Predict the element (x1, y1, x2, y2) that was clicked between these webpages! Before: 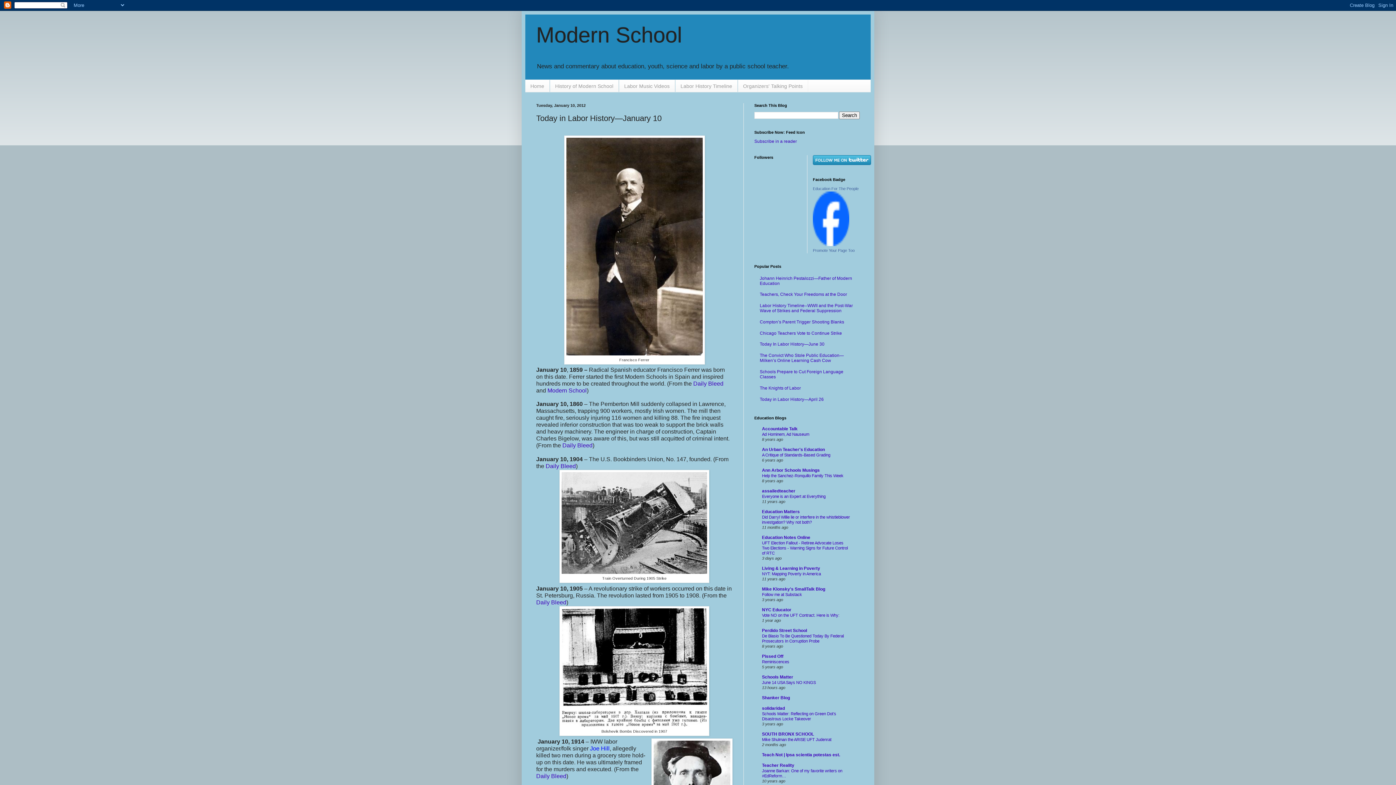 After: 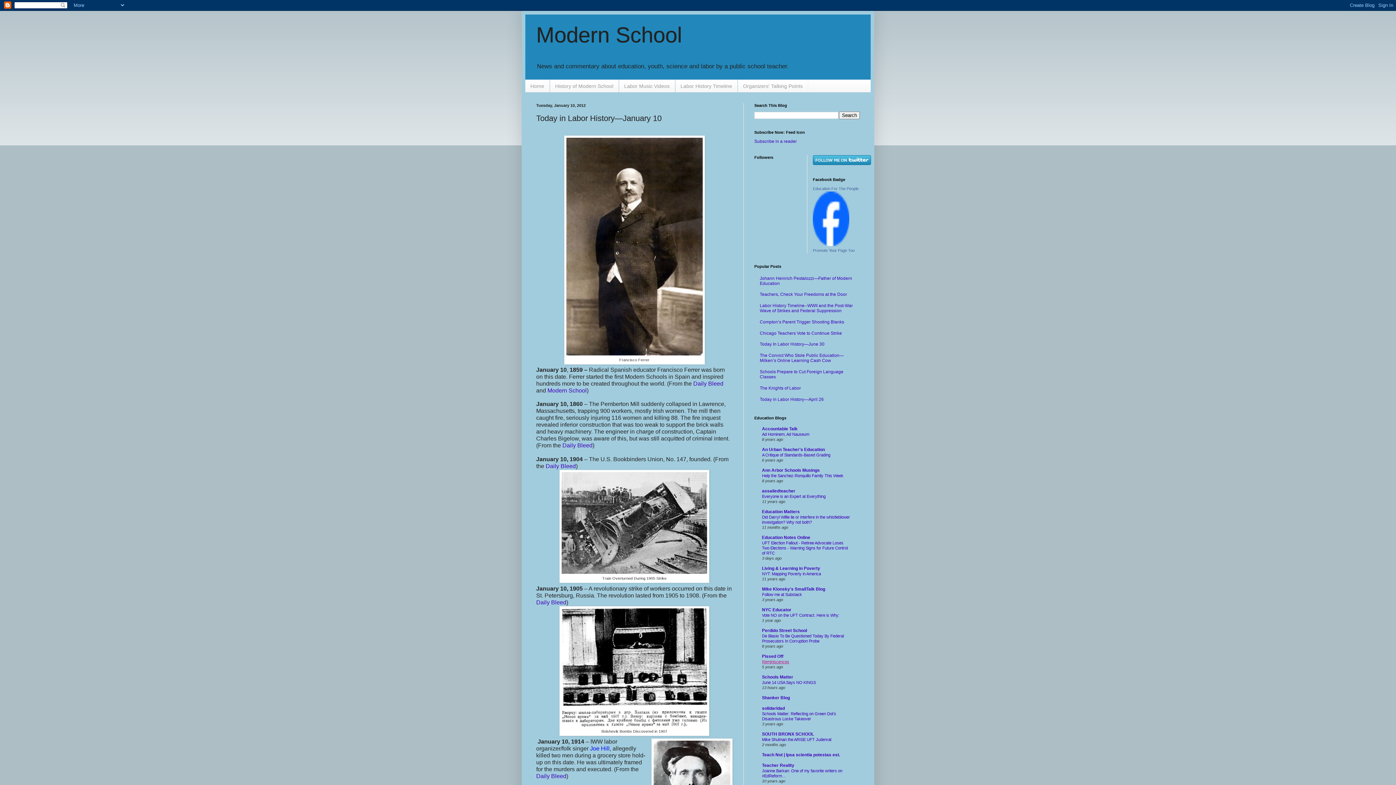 Action: label: Reminiscences bbox: (762, 659, 789, 664)